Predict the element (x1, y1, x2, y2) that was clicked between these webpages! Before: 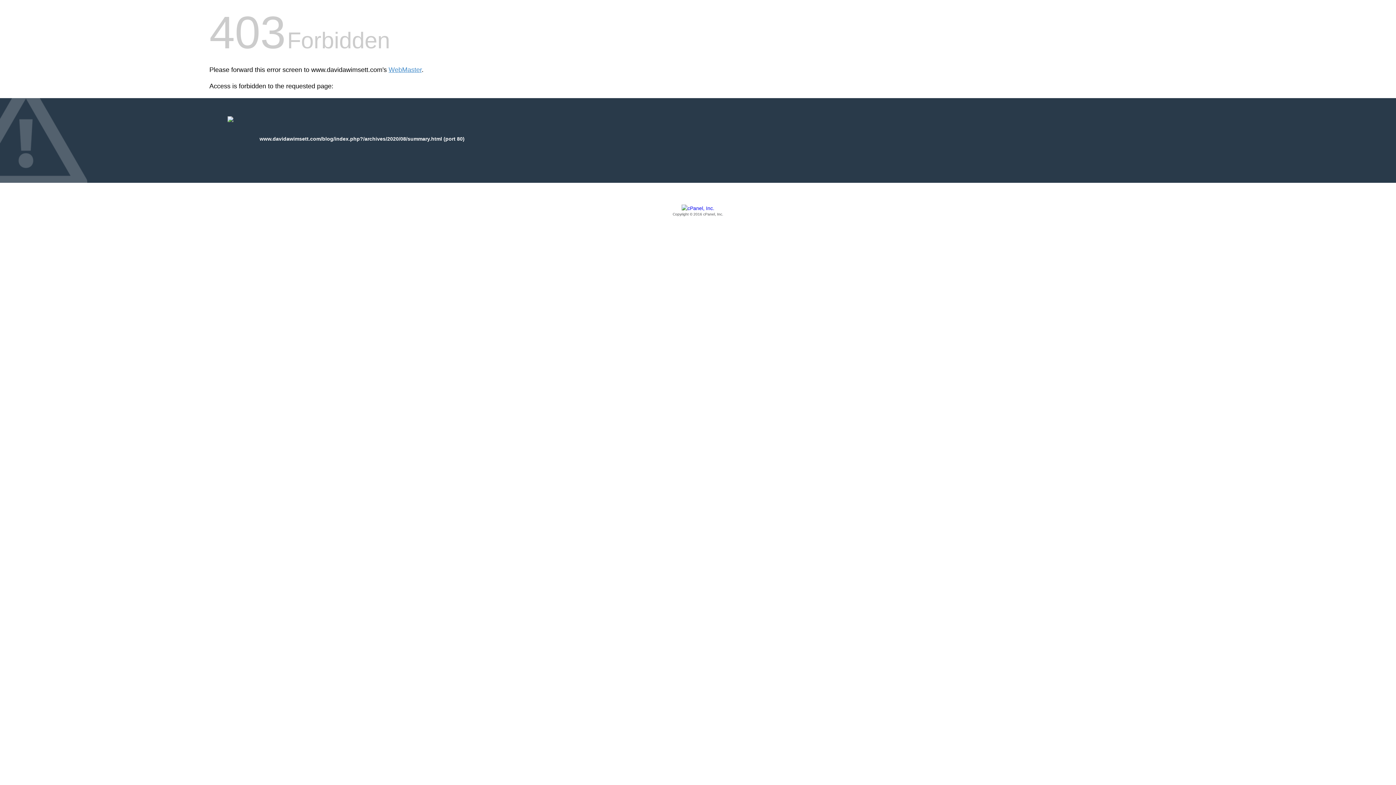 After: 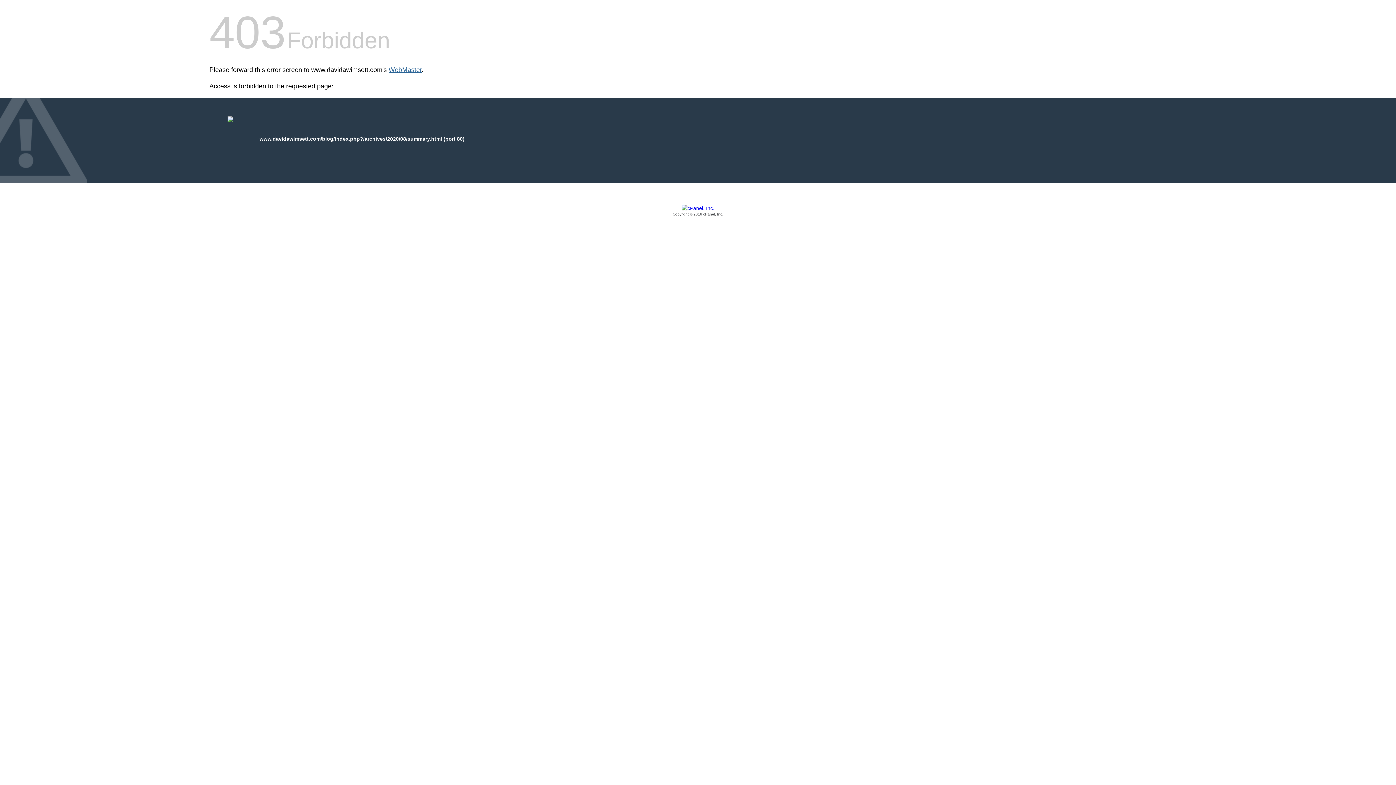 Action: label: WebMaster bbox: (388, 66, 421, 73)